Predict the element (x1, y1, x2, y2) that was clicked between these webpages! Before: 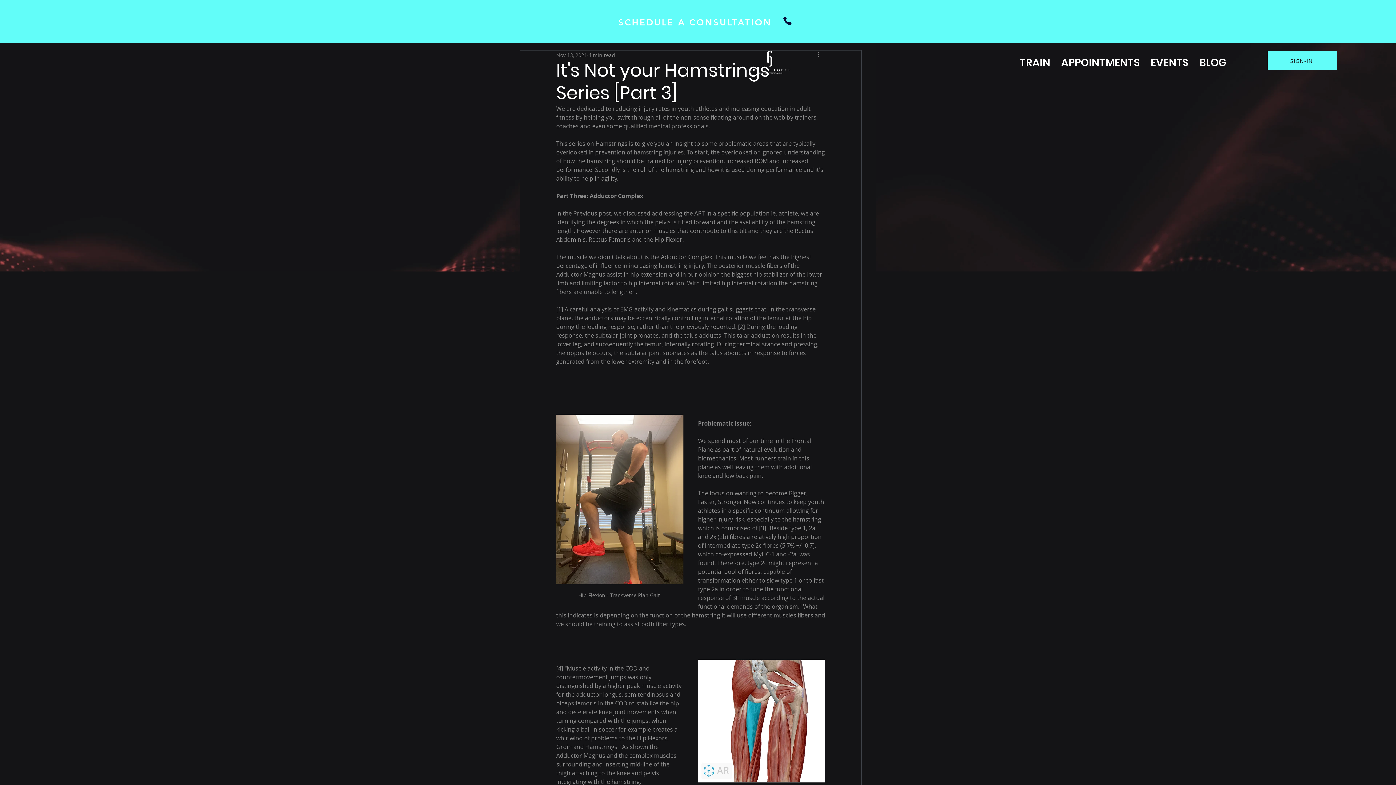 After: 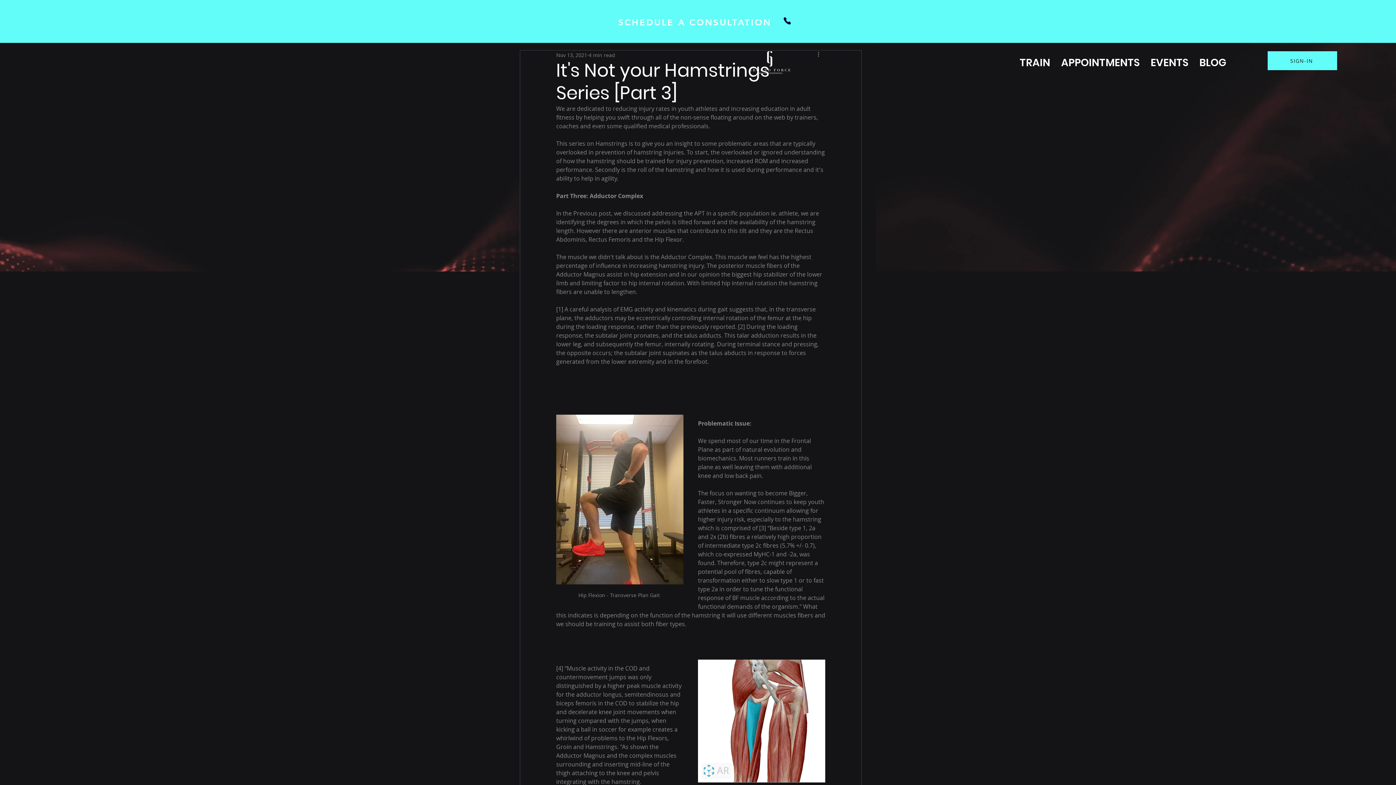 Action: label: Phone bbox: (770, 12, 804, 29)